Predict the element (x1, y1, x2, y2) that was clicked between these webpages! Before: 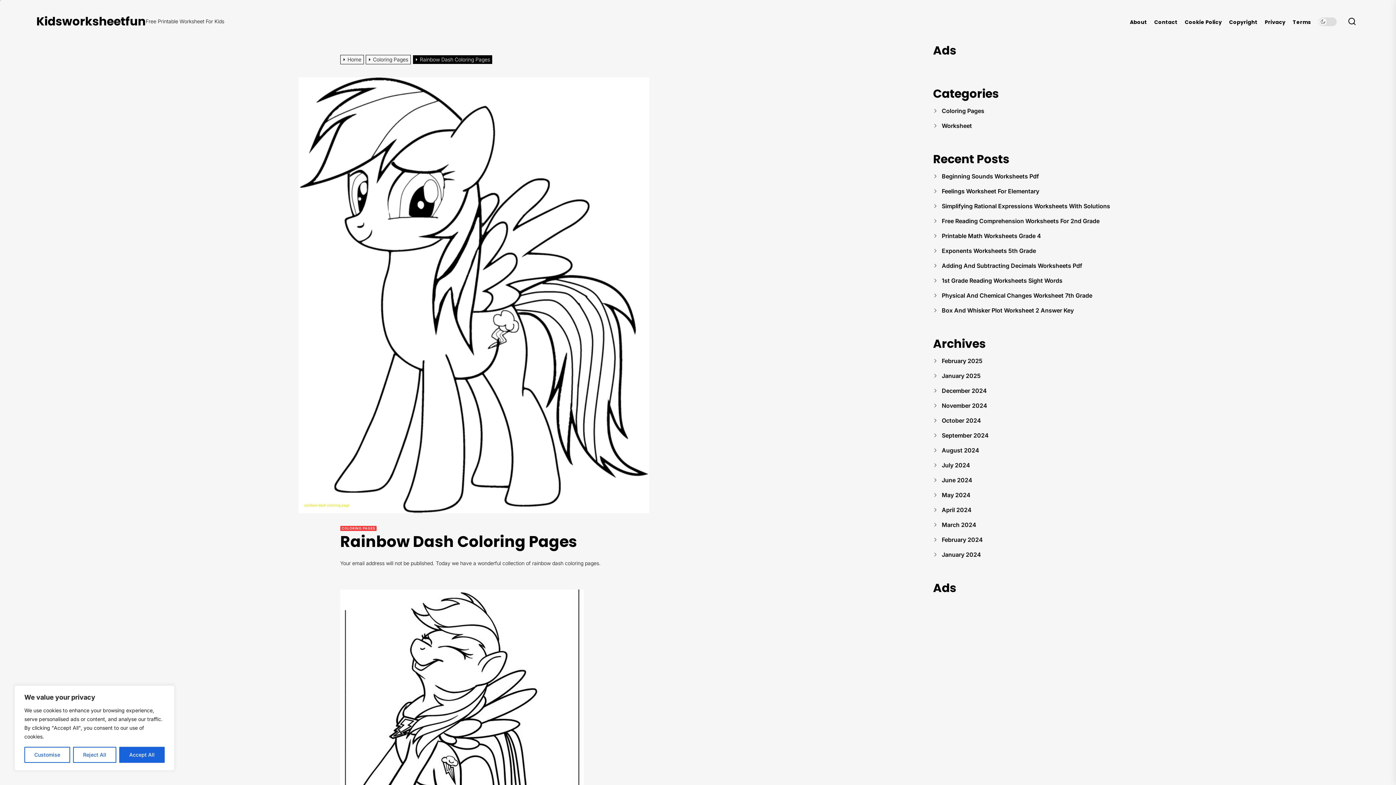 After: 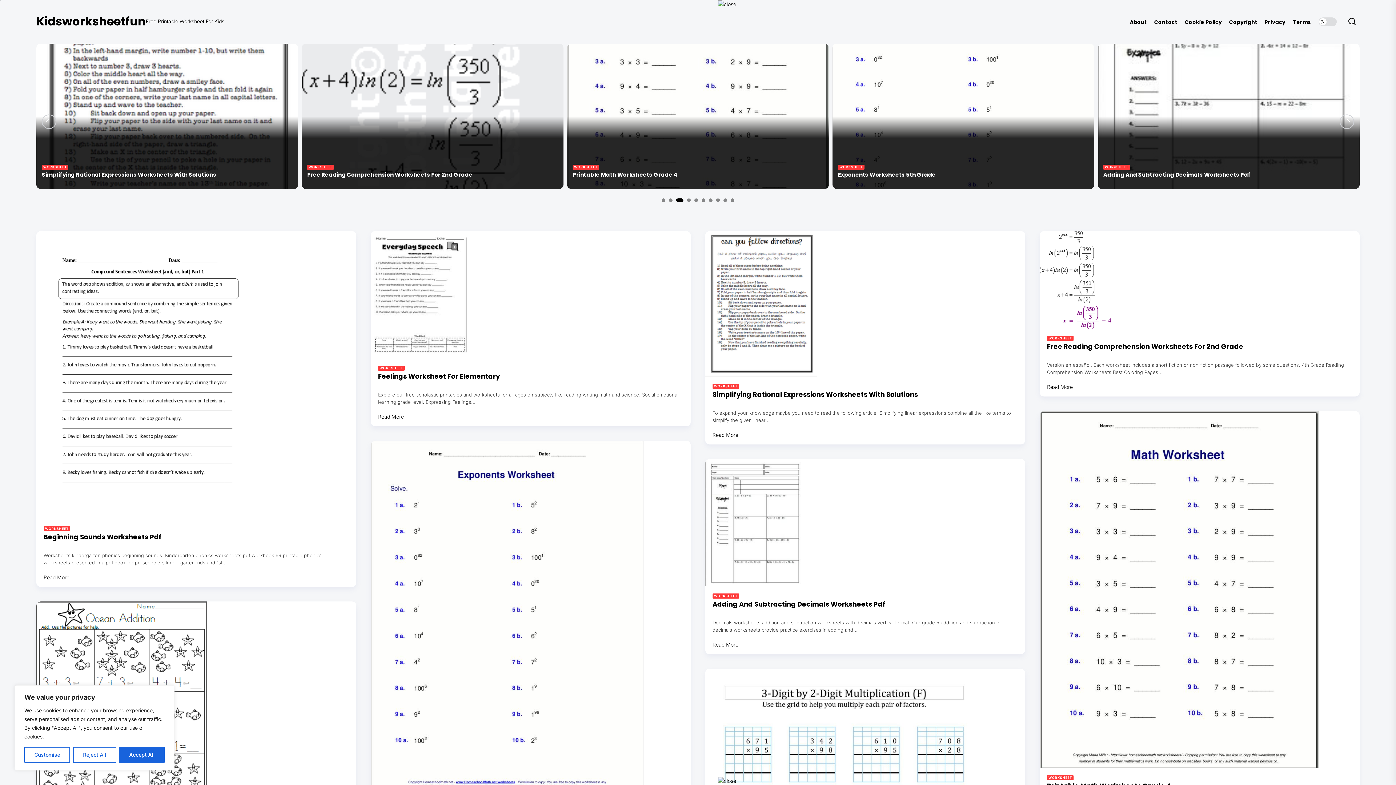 Action: bbox: (36, 13, 145, 29) label: Kidsworksheetfun